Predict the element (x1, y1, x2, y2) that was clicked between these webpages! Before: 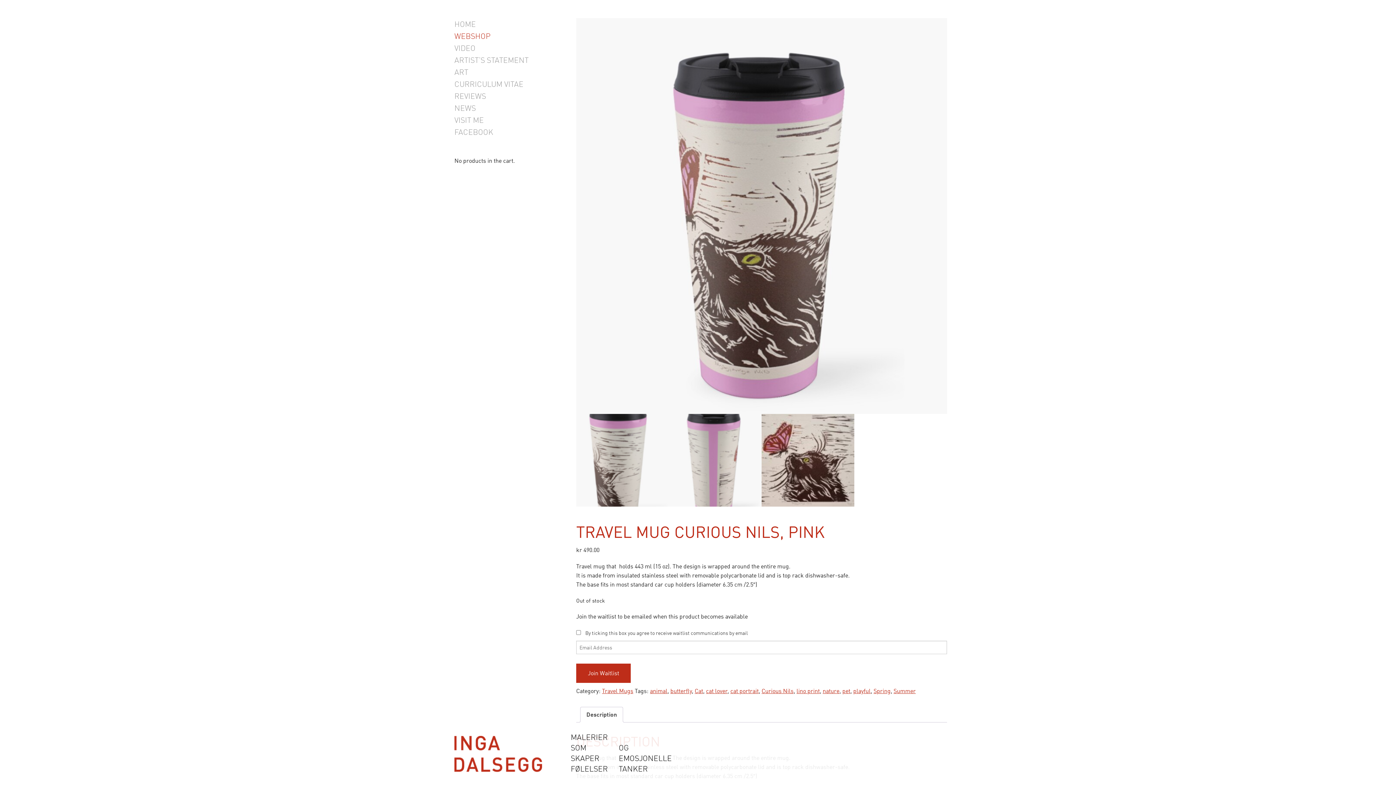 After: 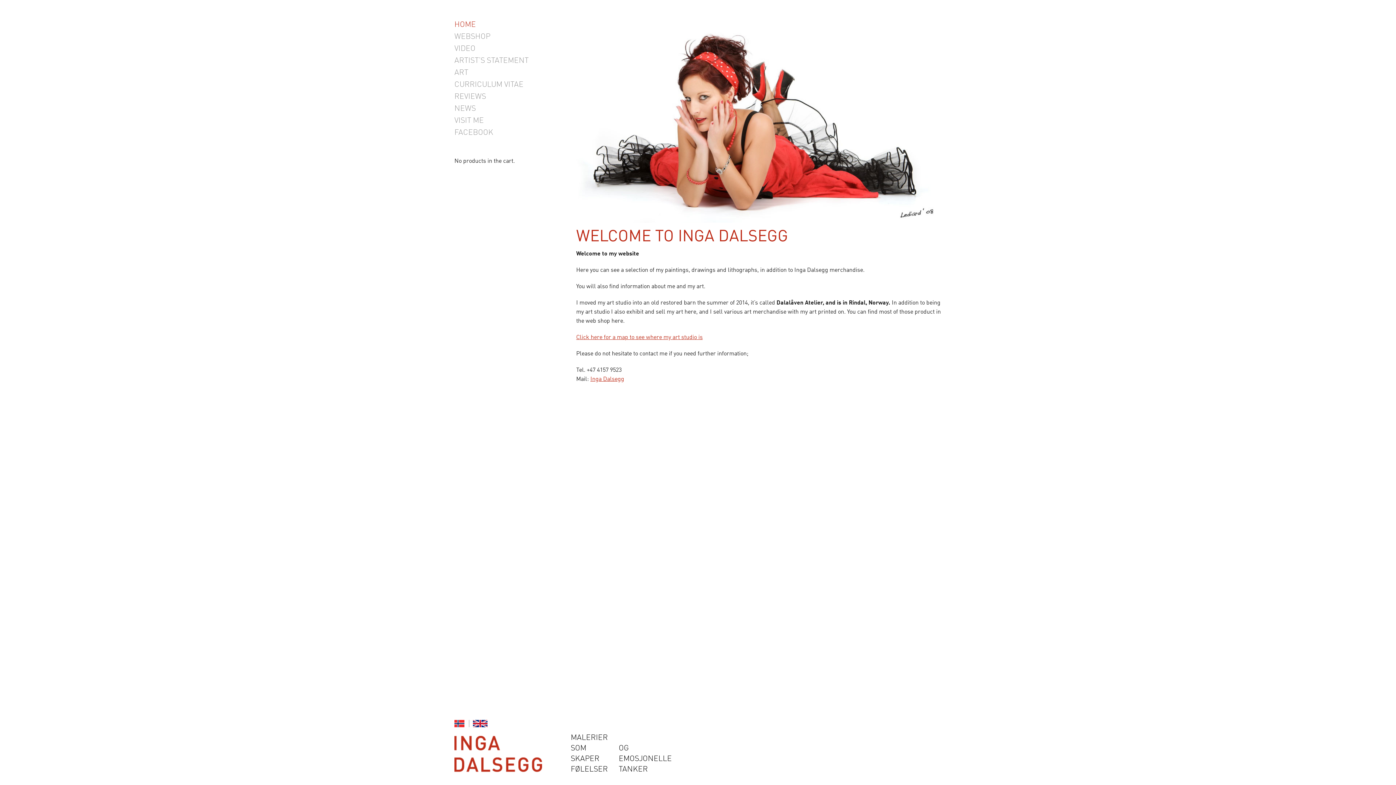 Action: label: HOME bbox: (454, 19, 476, 29)